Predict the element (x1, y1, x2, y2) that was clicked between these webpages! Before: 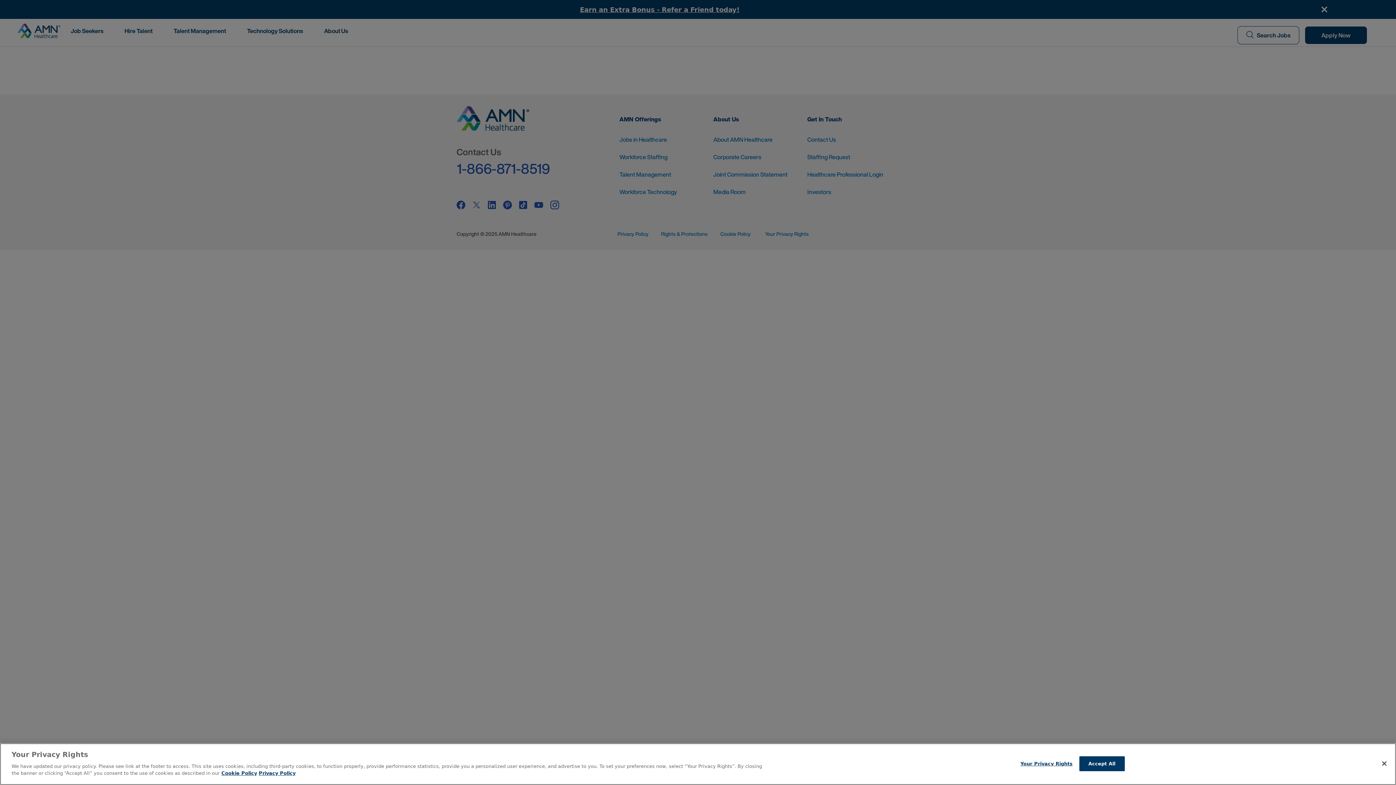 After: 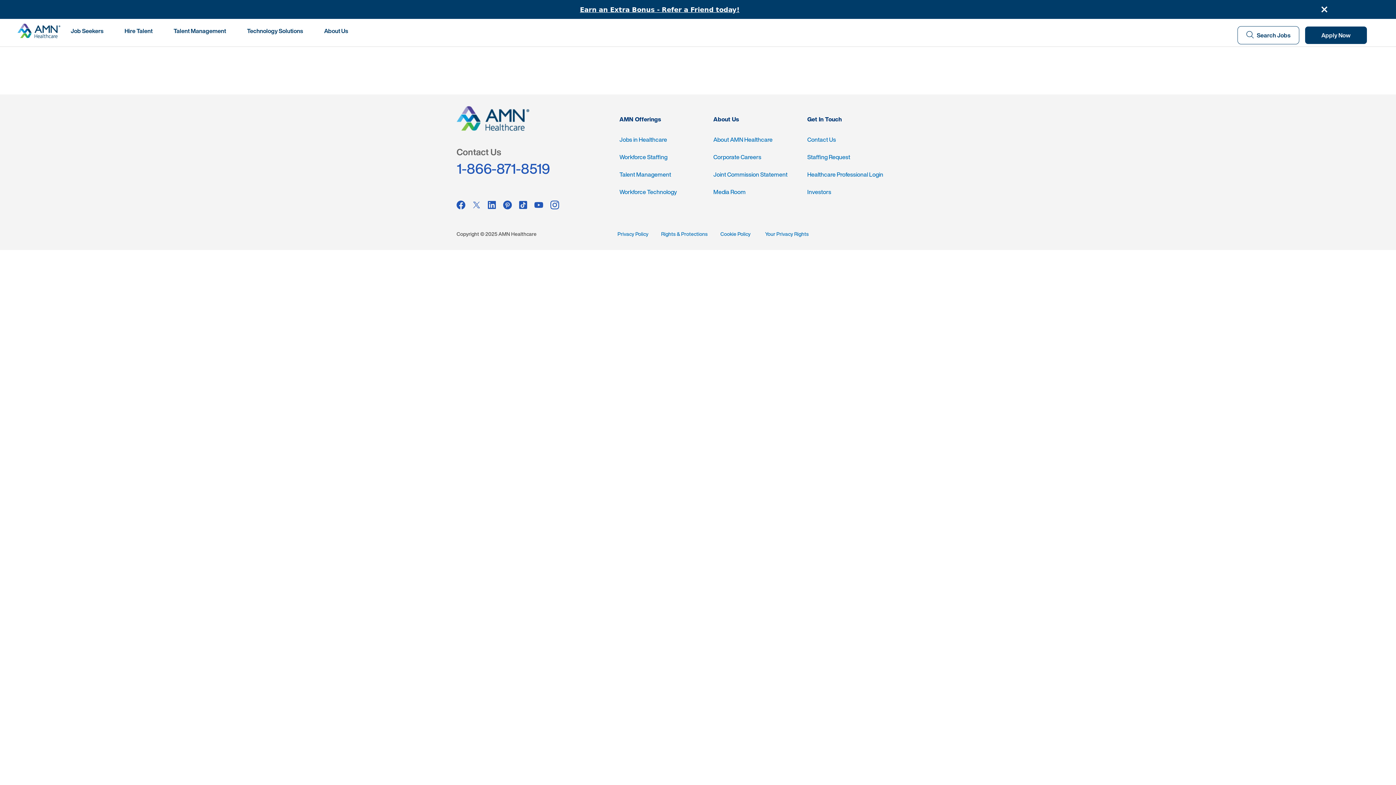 Action: bbox: (1079, 756, 1124, 771) label: Accept All